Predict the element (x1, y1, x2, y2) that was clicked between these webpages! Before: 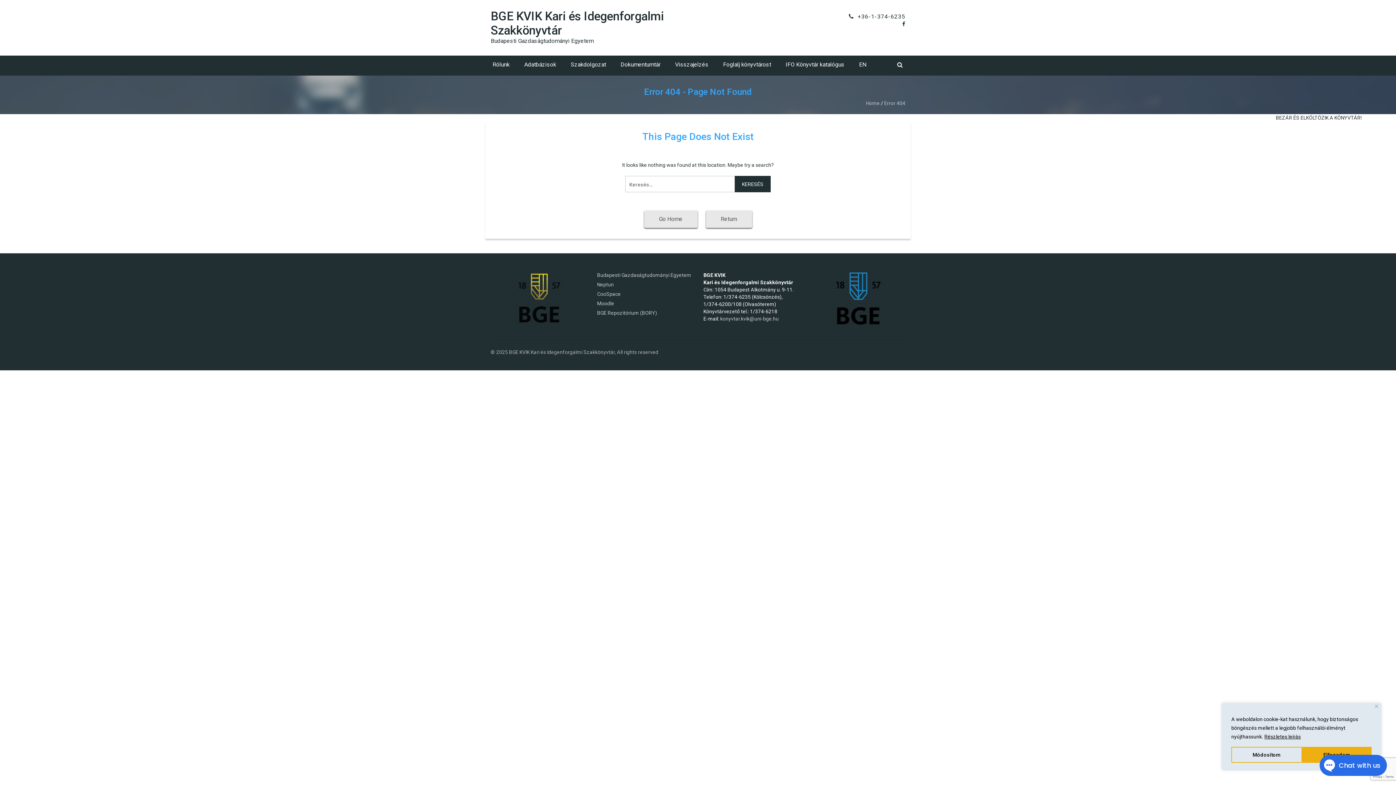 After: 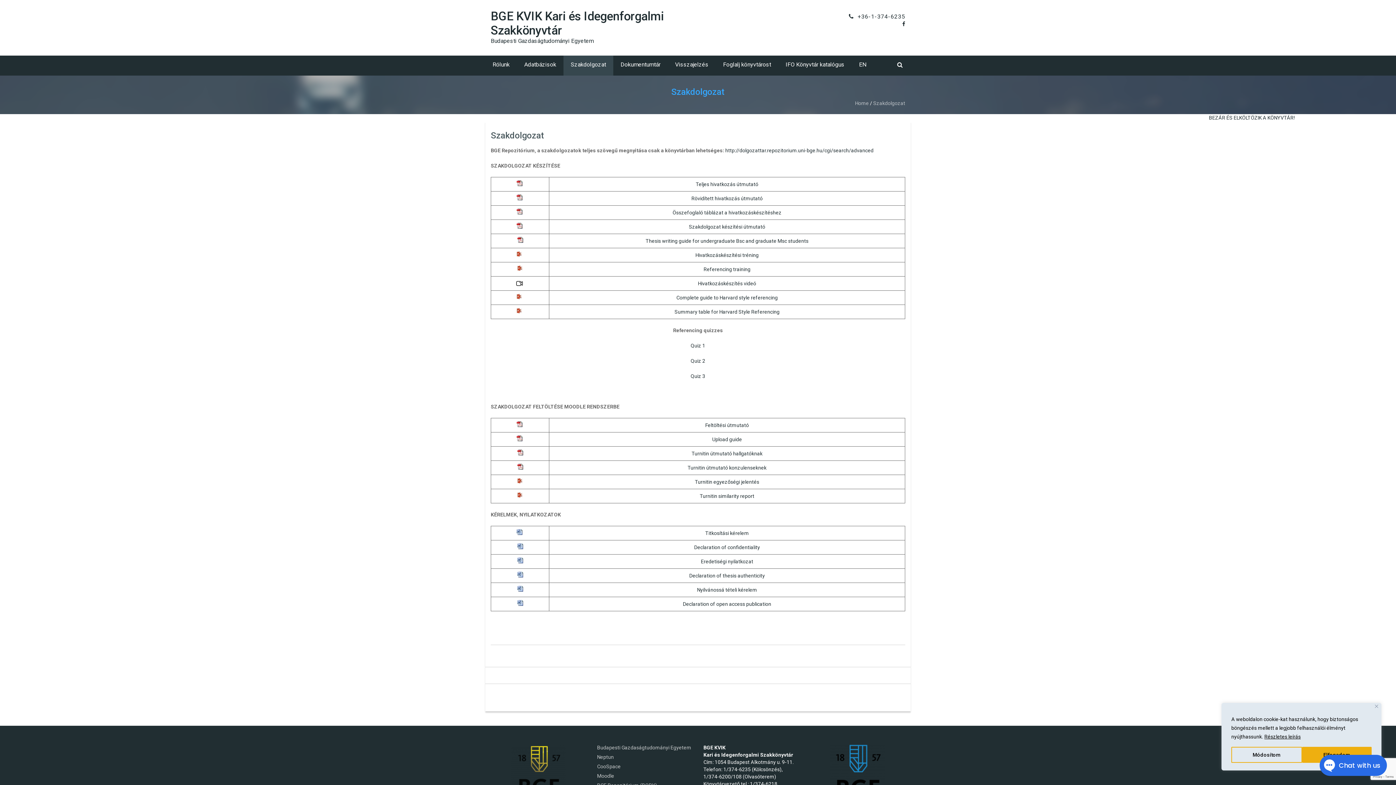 Action: bbox: (563, 55, 613, 75) label: Szakdolgozat